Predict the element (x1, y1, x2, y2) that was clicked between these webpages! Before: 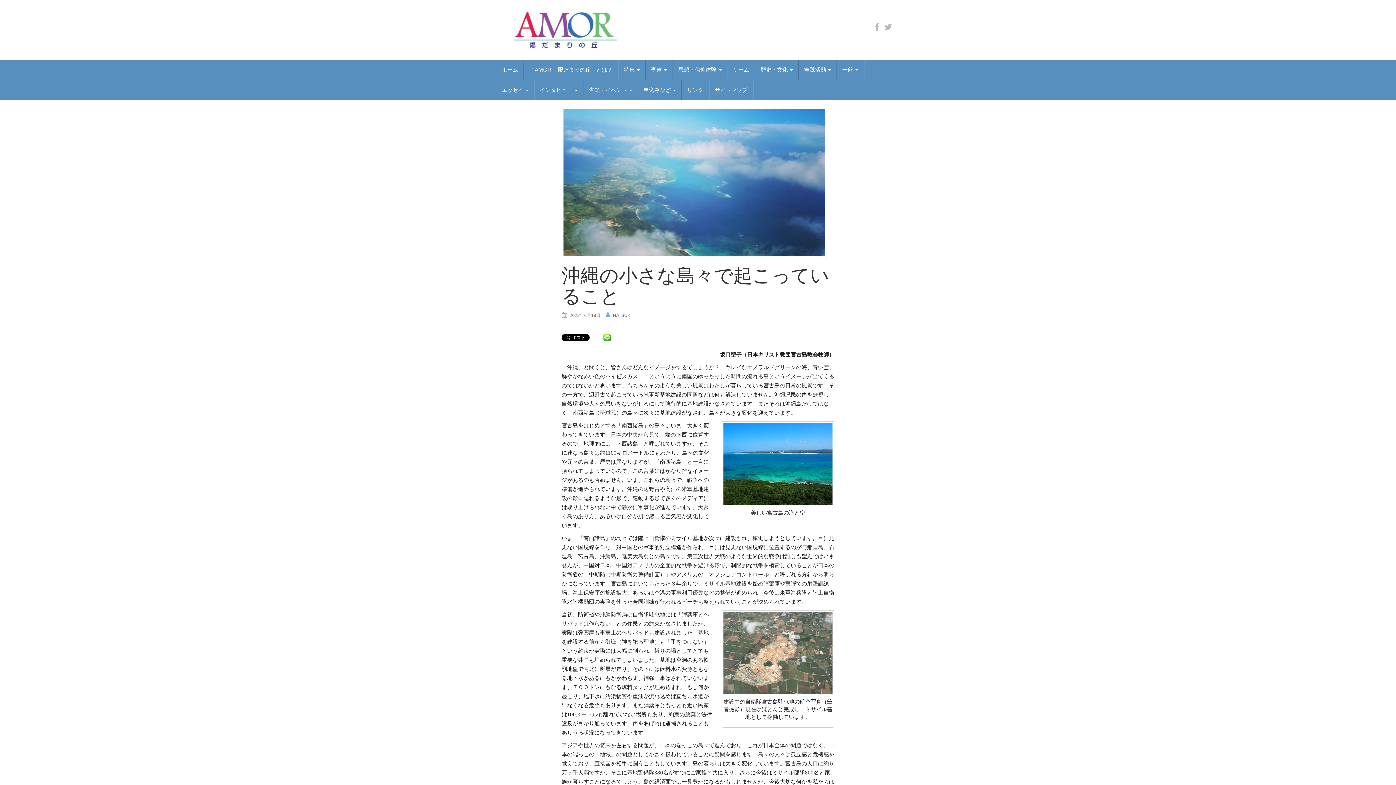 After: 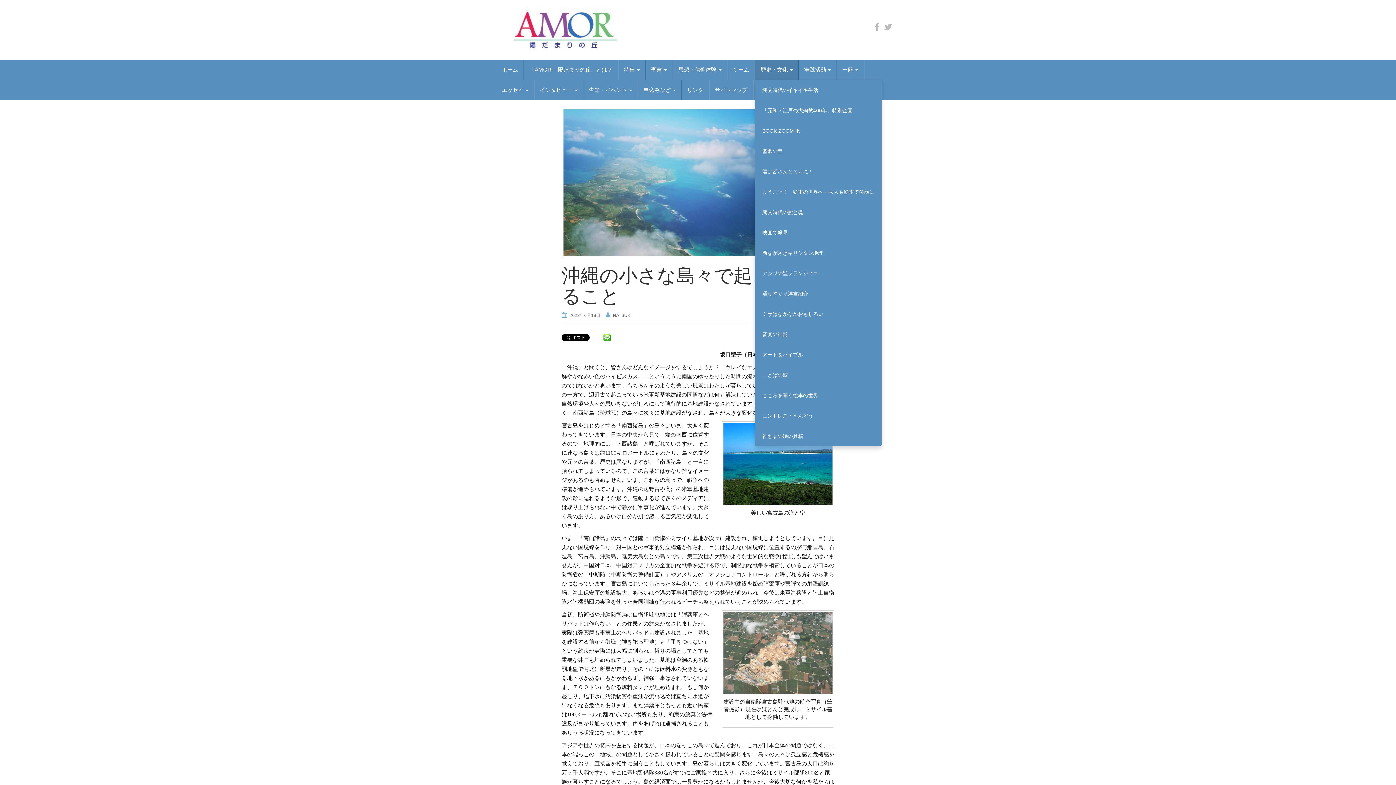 Action: label: 歴史・文化  bbox: (755, 59, 798, 80)